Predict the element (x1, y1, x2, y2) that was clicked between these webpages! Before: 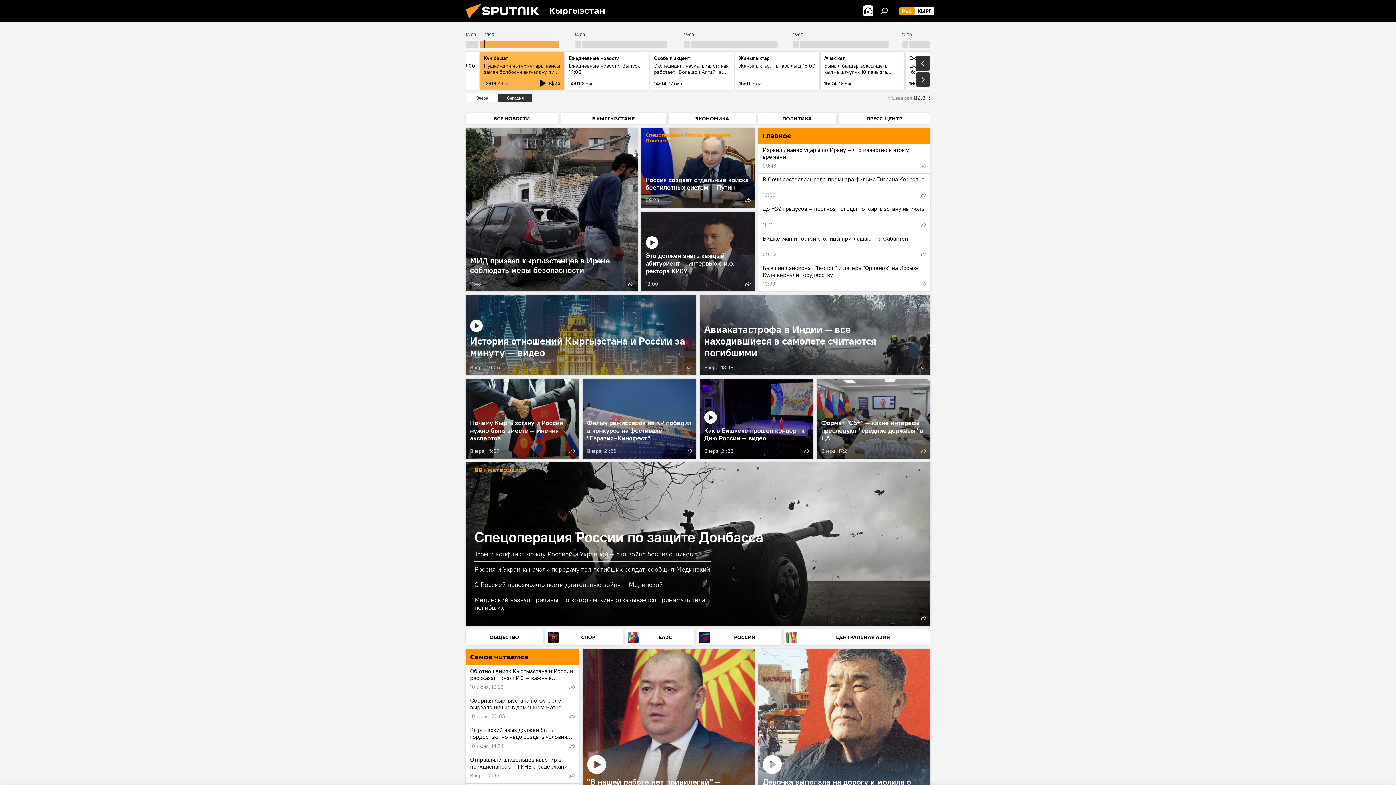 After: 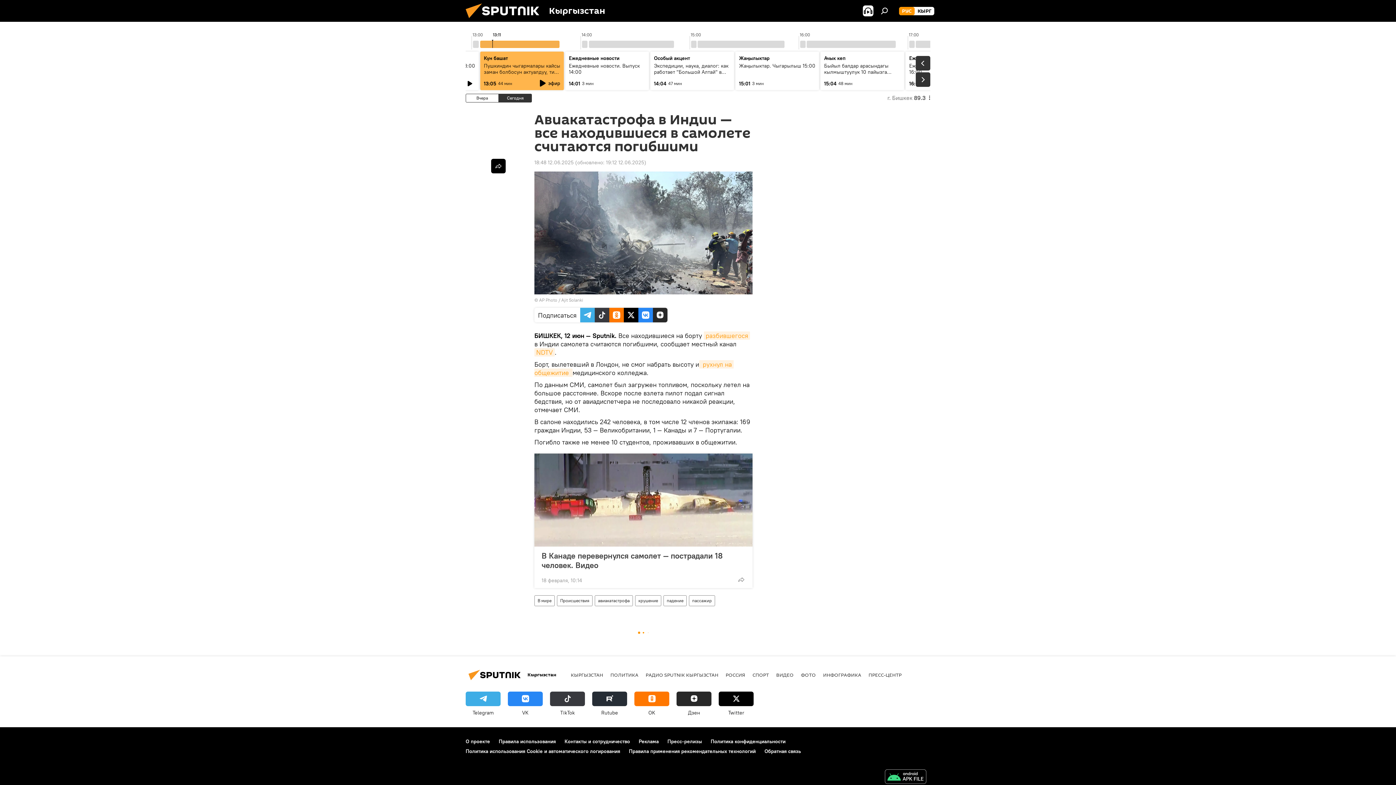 Action: label: Авиакатастрофа в Индии — все находившиеся в самолете считаются погибшими bbox: (700, 285, 930, 375)